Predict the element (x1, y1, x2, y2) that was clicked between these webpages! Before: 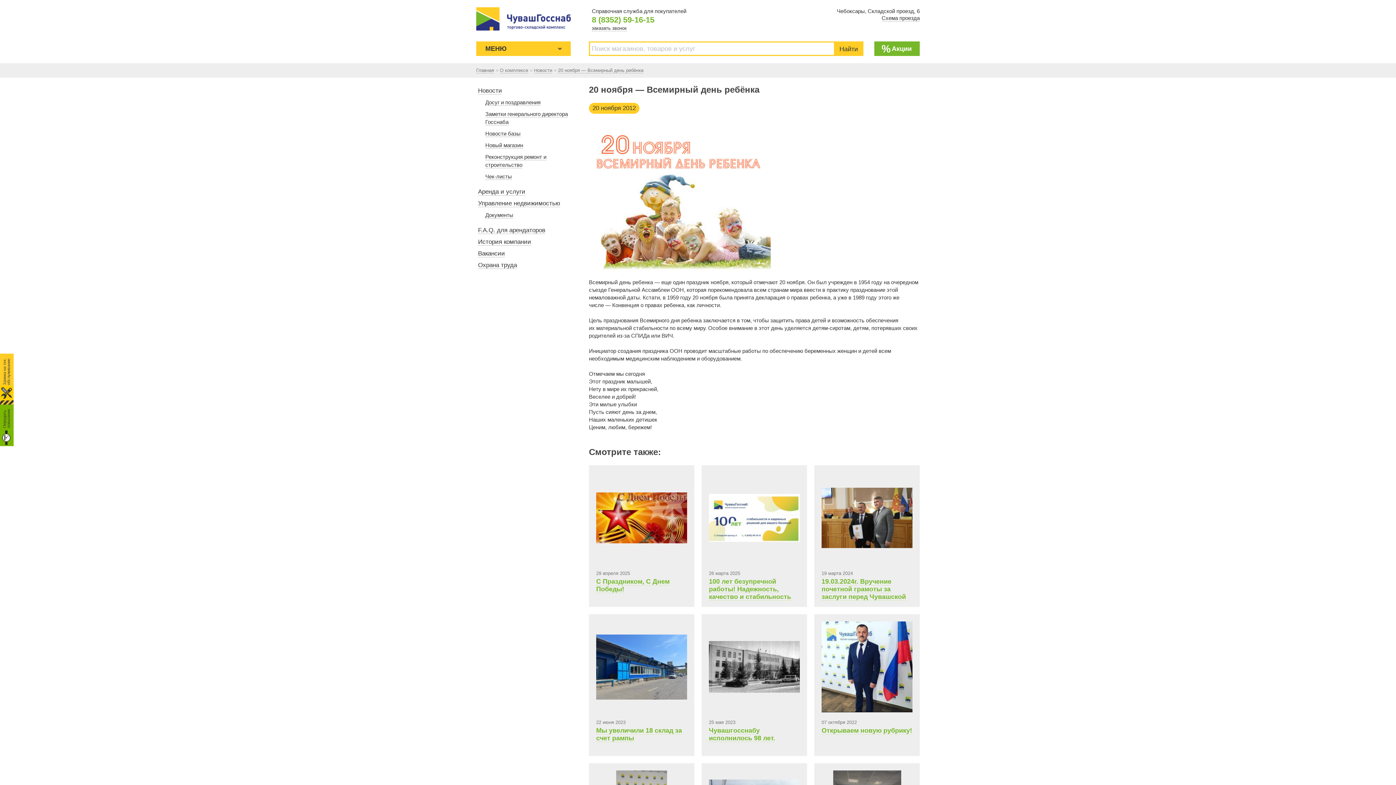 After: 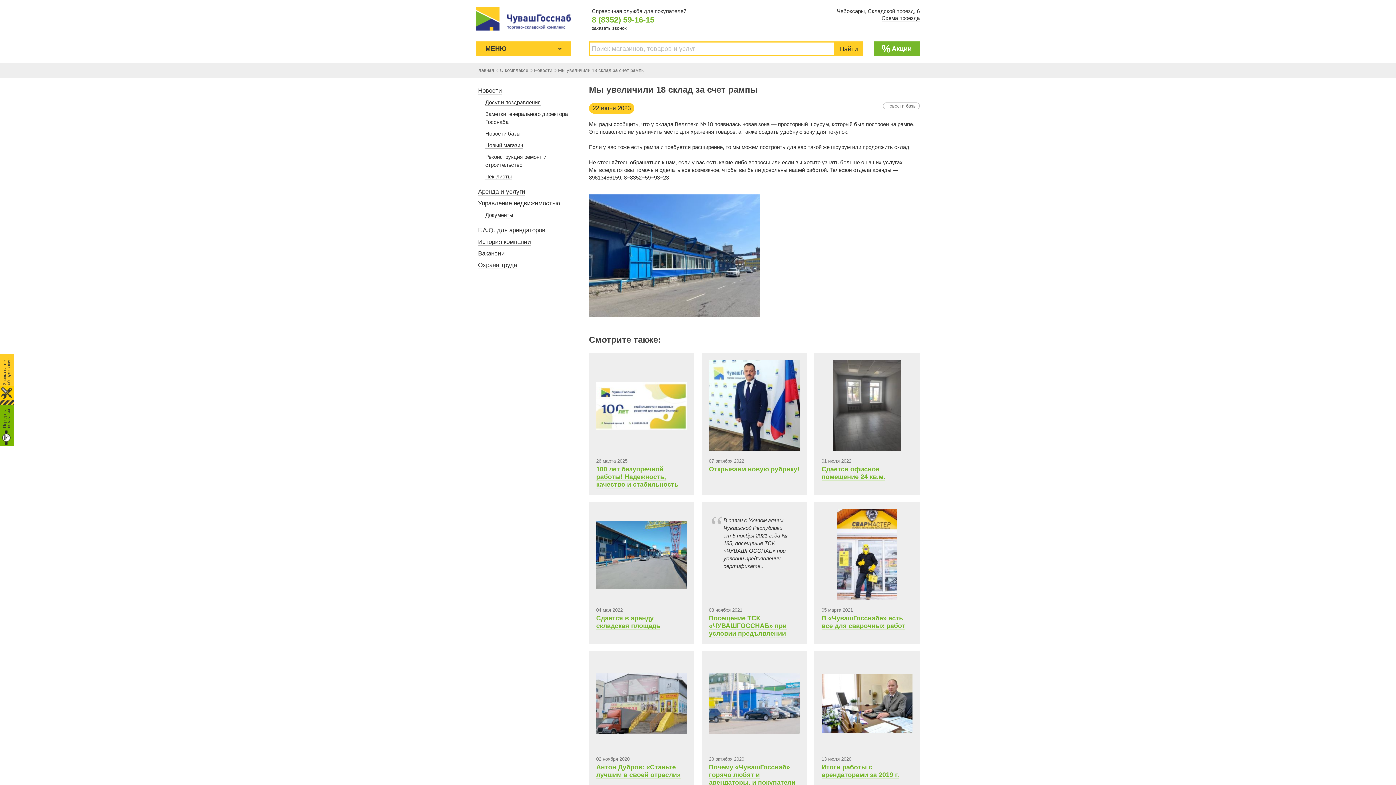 Action: bbox: (589, 614, 694, 756) label: 22 июня 2023

Мы увеличили 18 склад за счет рампы